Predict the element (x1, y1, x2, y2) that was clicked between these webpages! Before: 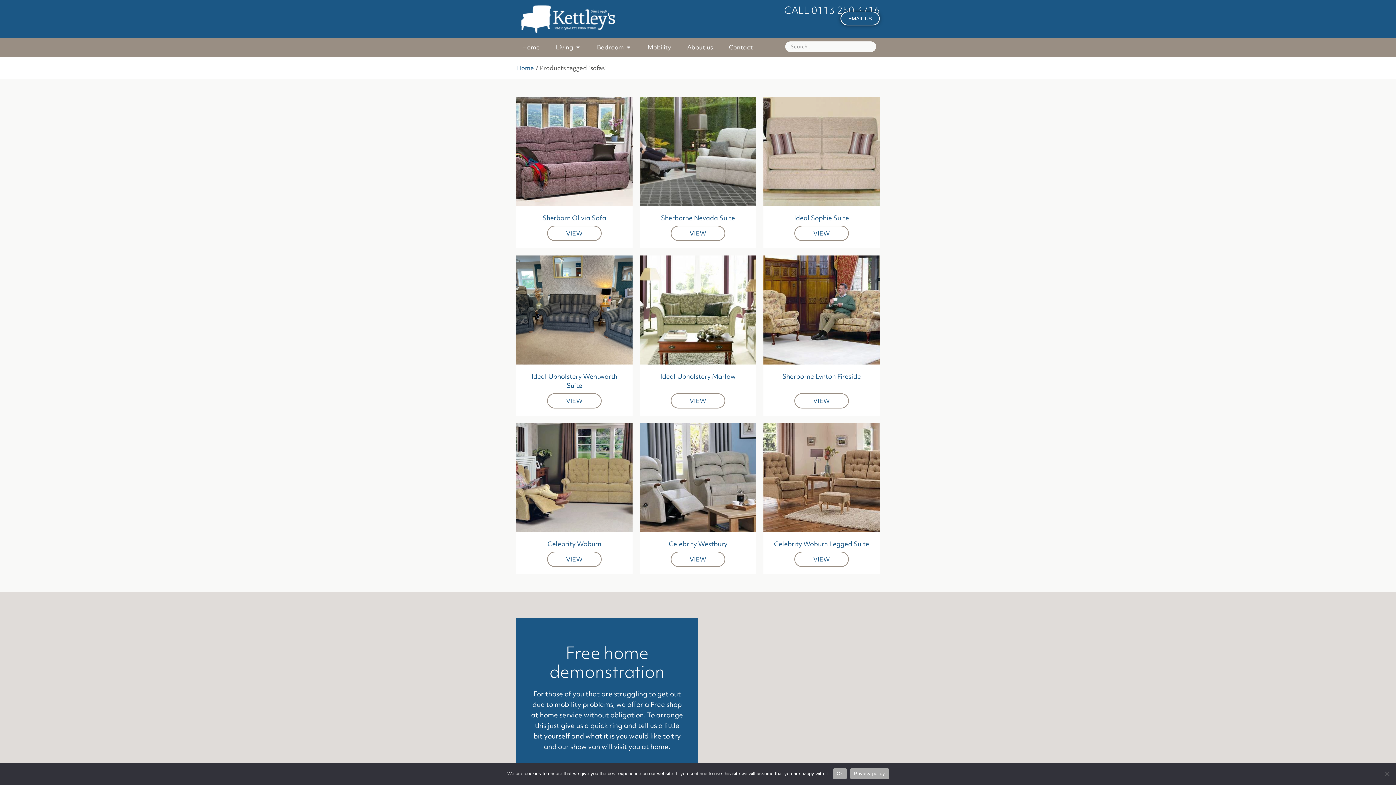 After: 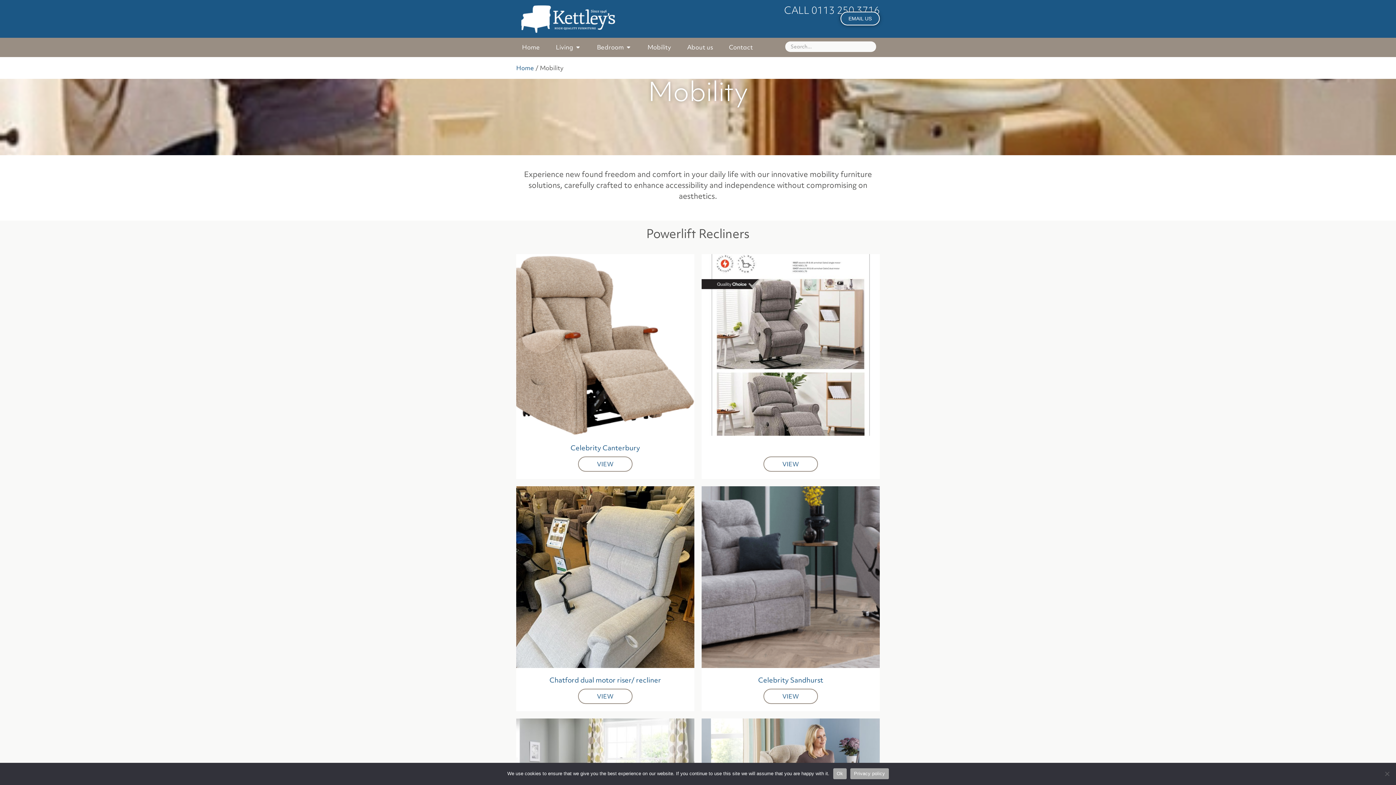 Action: bbox: (647, 42, 671, 51) label: Mobility